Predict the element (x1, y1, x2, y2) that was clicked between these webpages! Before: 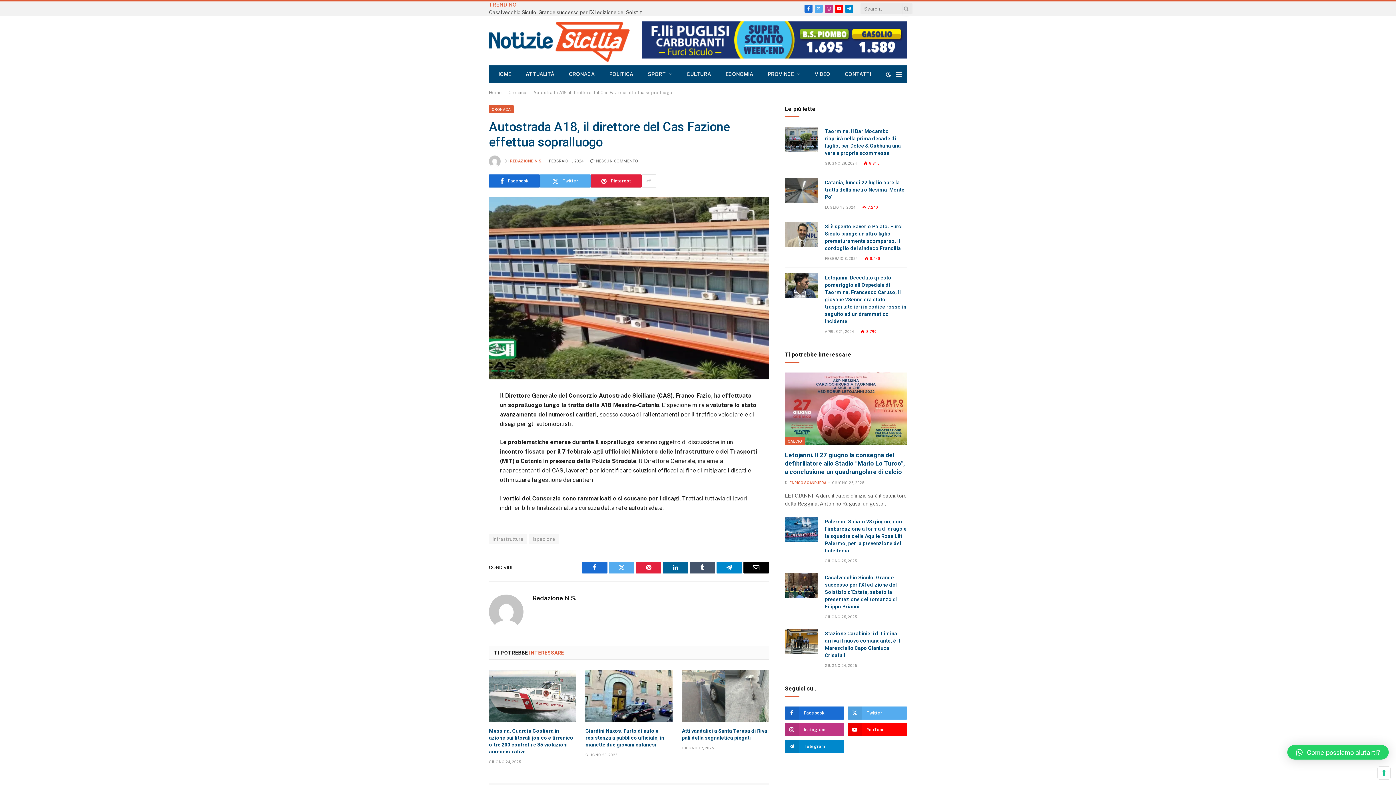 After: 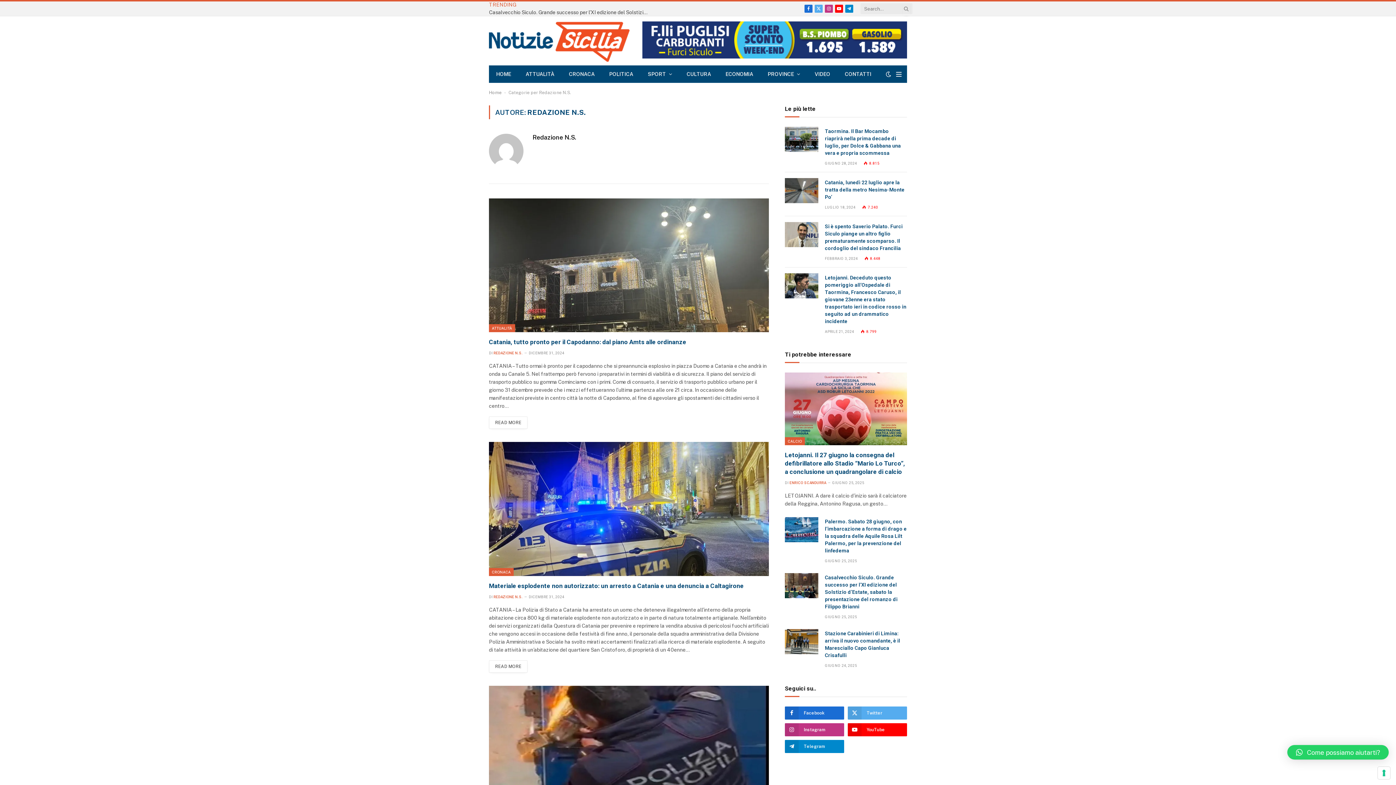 Action: label: Redazione N.S. bbox: (532, 594, 576, 602)